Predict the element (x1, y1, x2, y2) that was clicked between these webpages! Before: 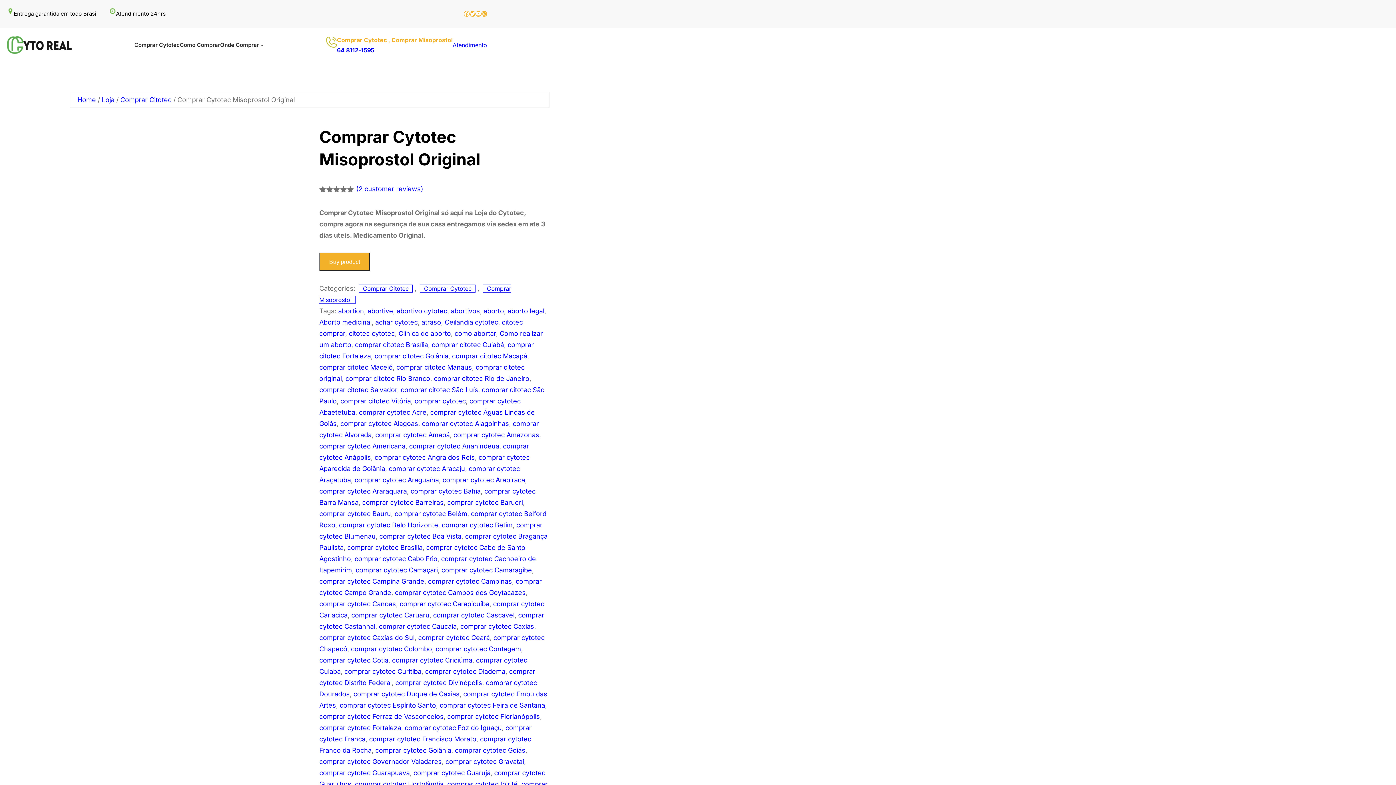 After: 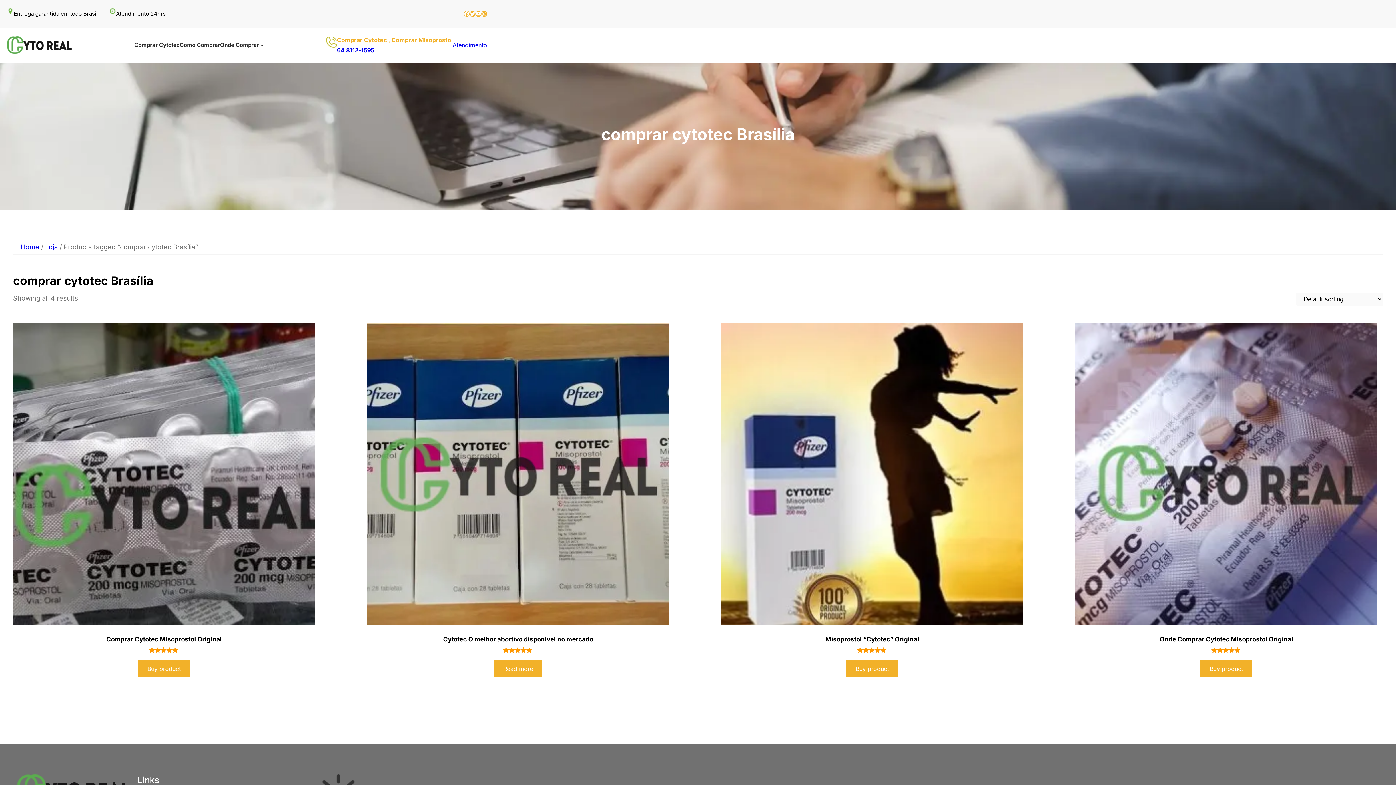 Action: label: comprar cytotec Brasília bbox: (347, 543, 422, 551)